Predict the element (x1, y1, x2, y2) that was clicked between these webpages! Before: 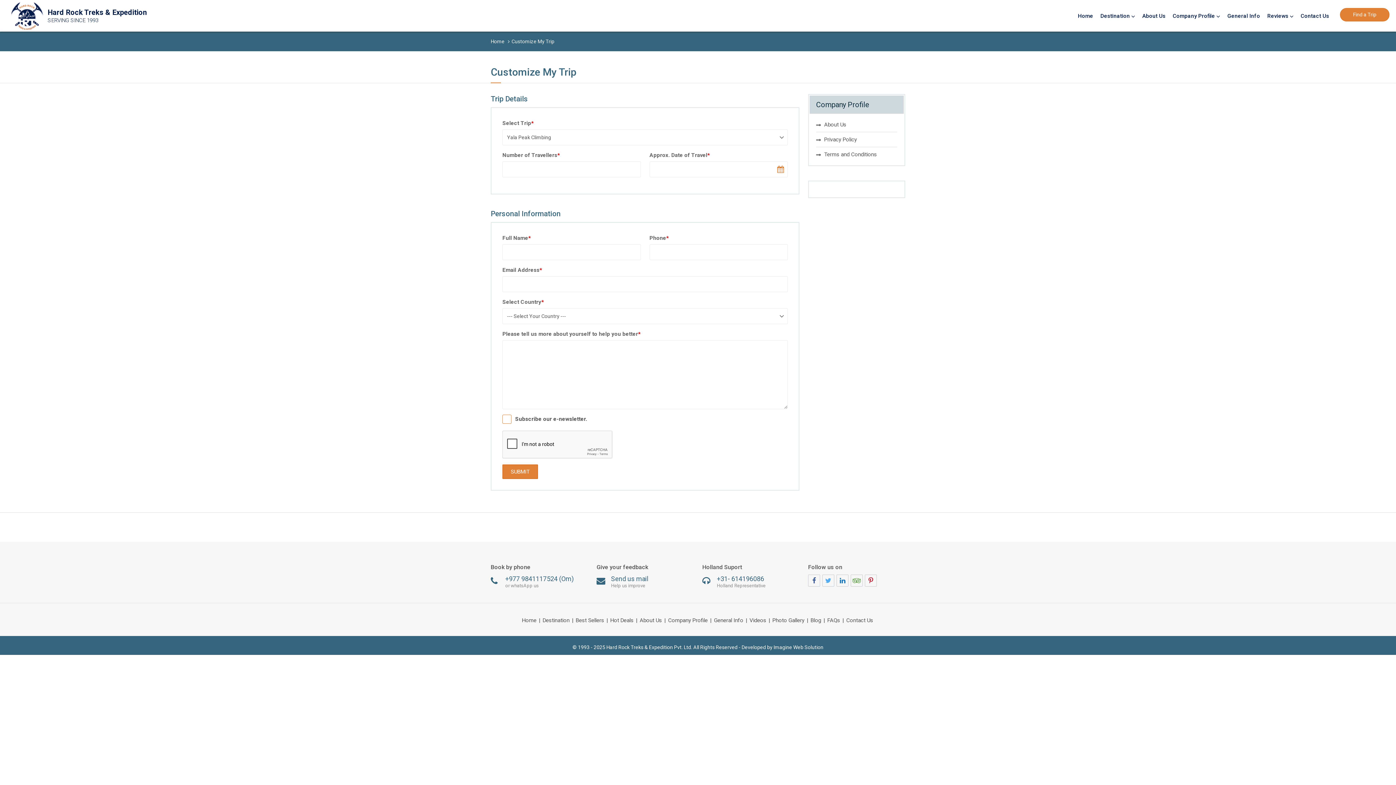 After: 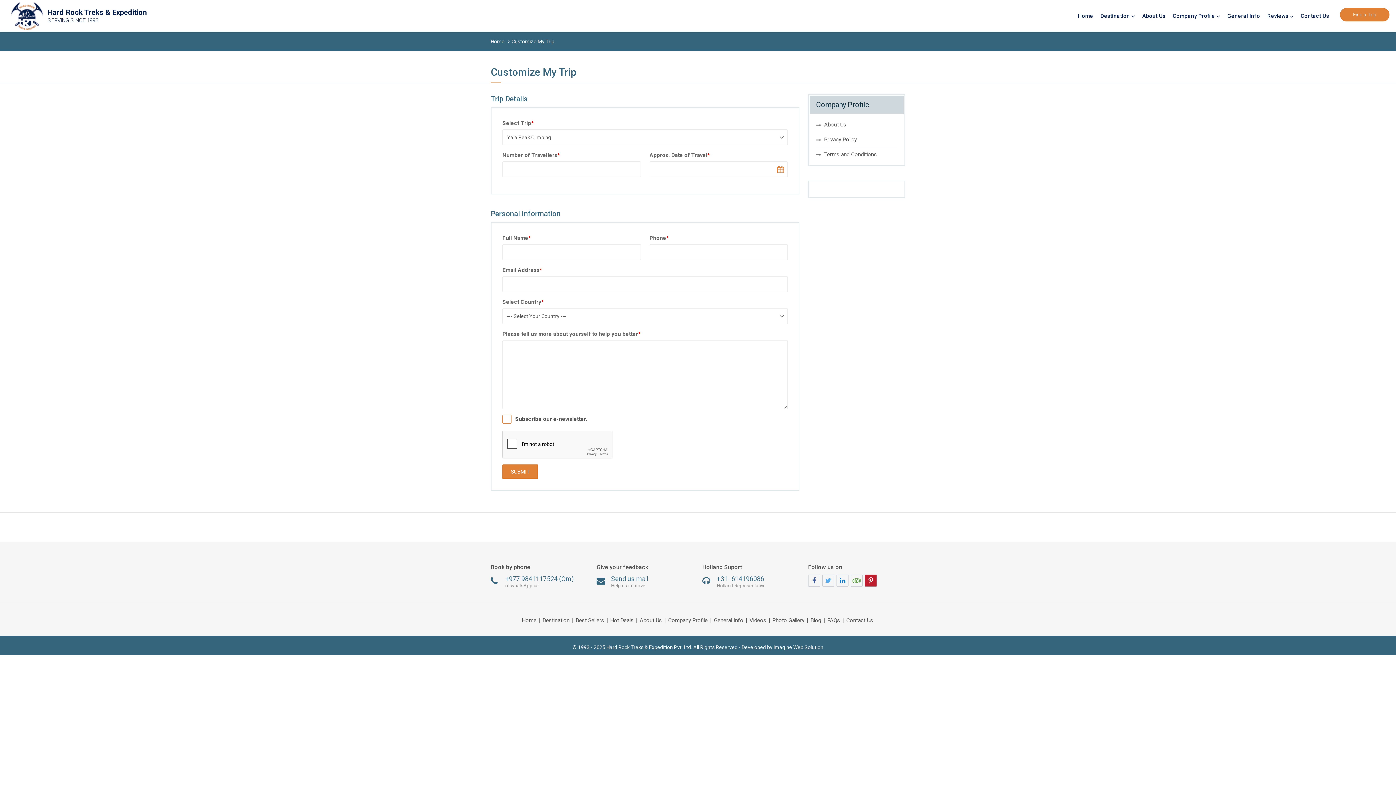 Action: bbox: (865, 574, 877, 586)